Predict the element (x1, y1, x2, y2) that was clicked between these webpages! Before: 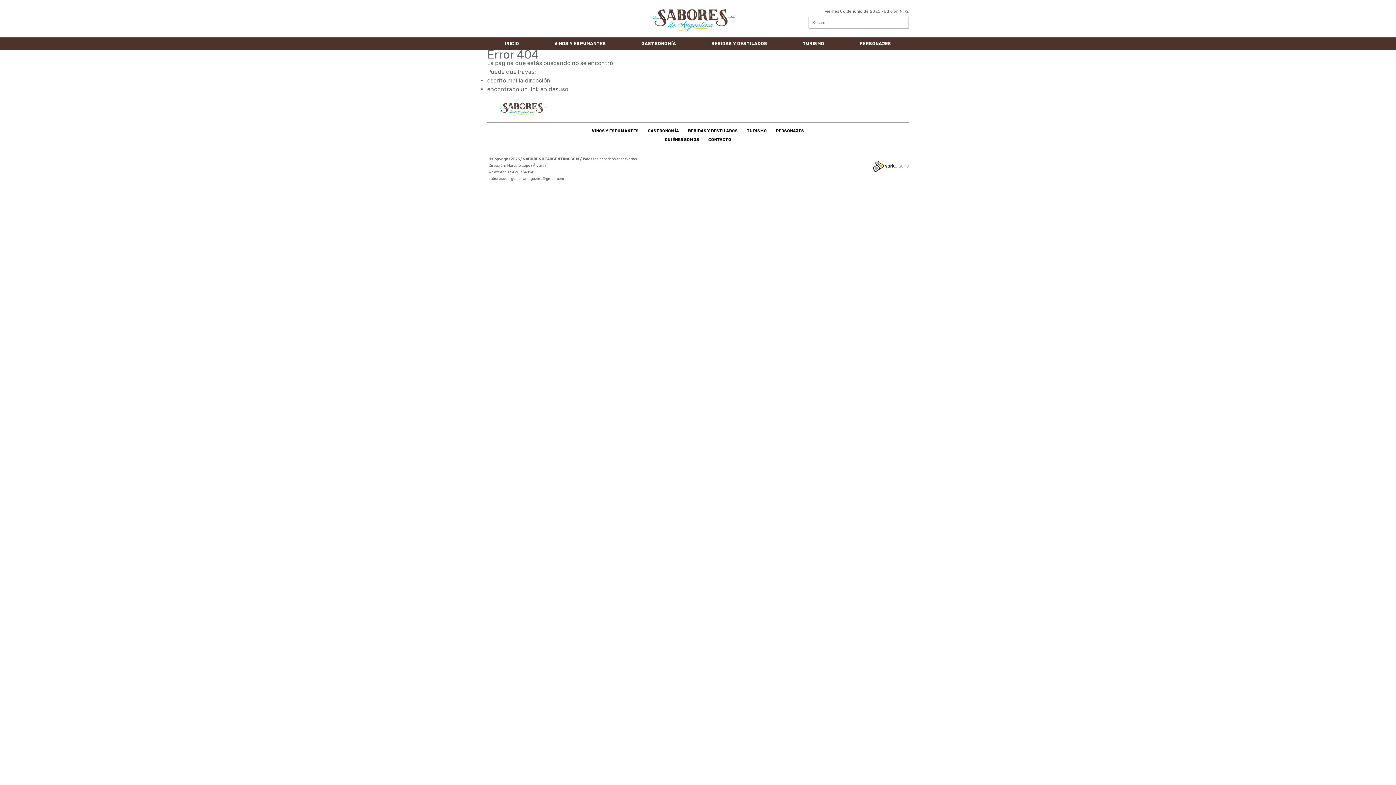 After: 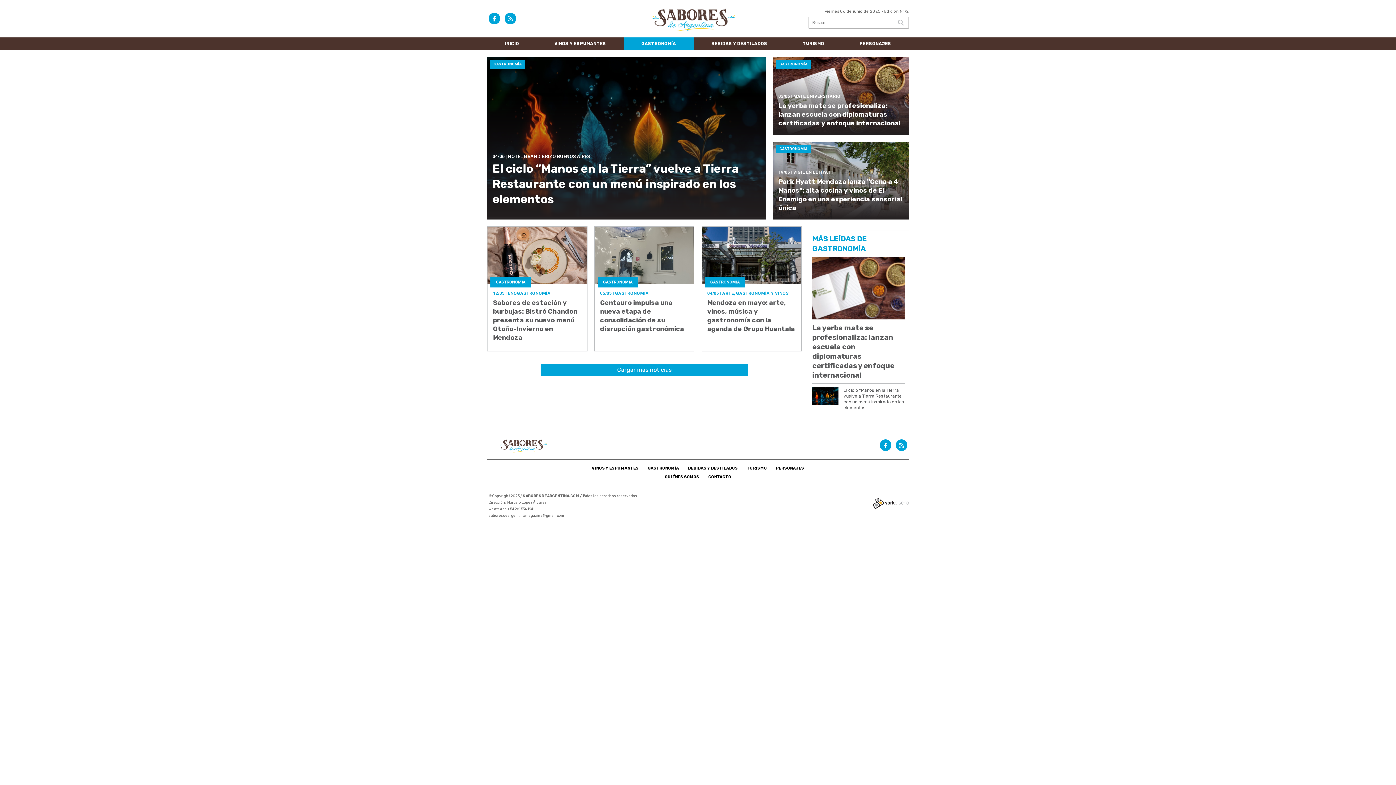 Action: label: GASTRONOMÍA bbox: (647, 128, 679, 133)